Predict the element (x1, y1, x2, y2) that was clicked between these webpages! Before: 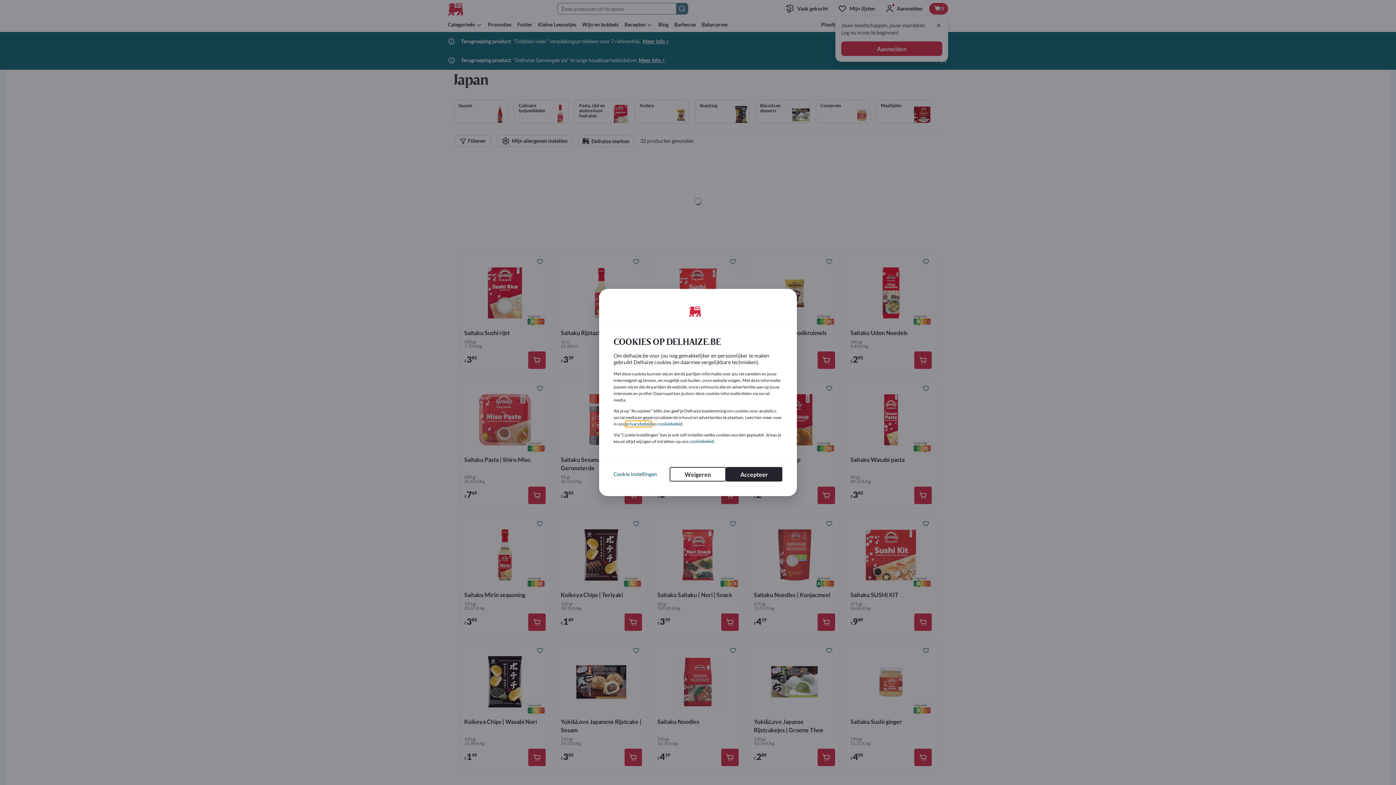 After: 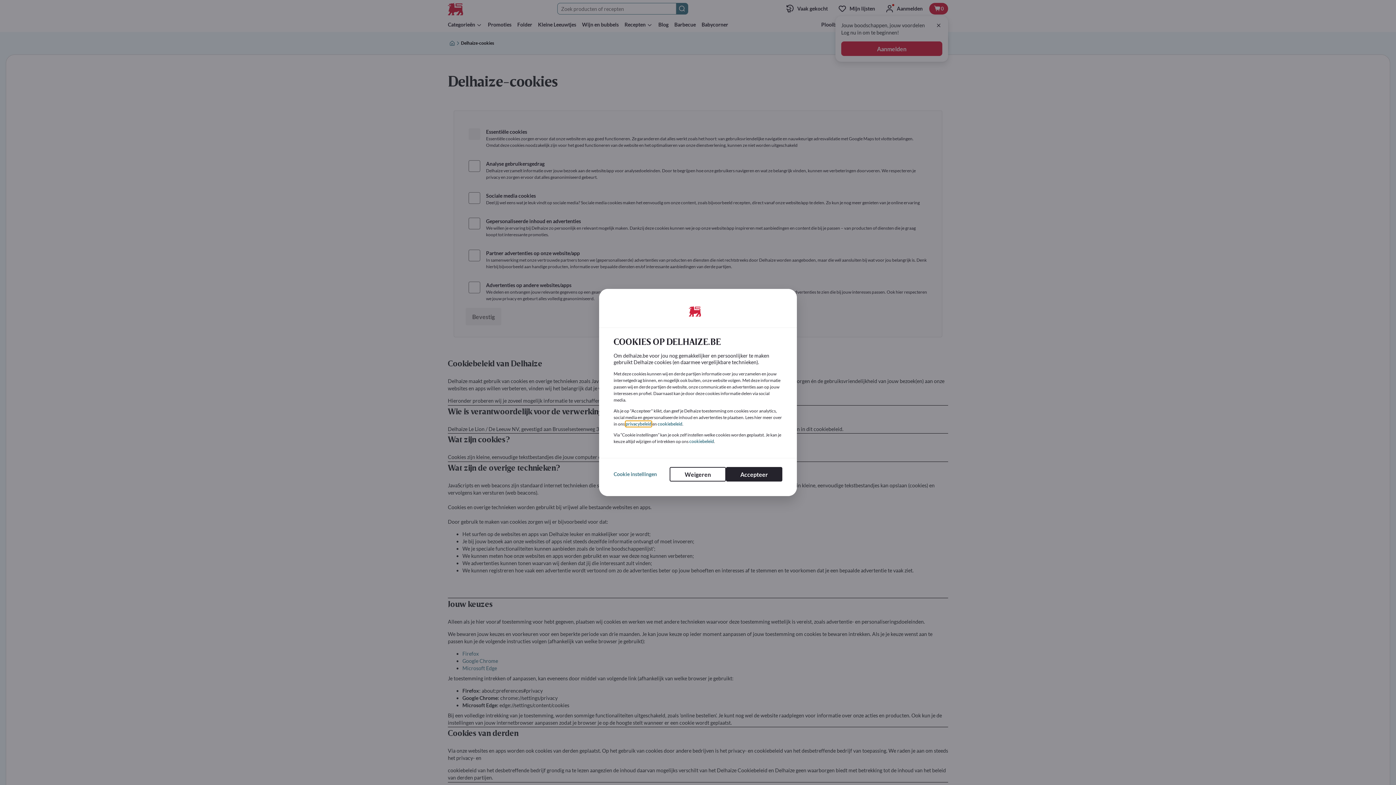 Action: label: cookiebeleid bbox: (657, 421, 682, 426)